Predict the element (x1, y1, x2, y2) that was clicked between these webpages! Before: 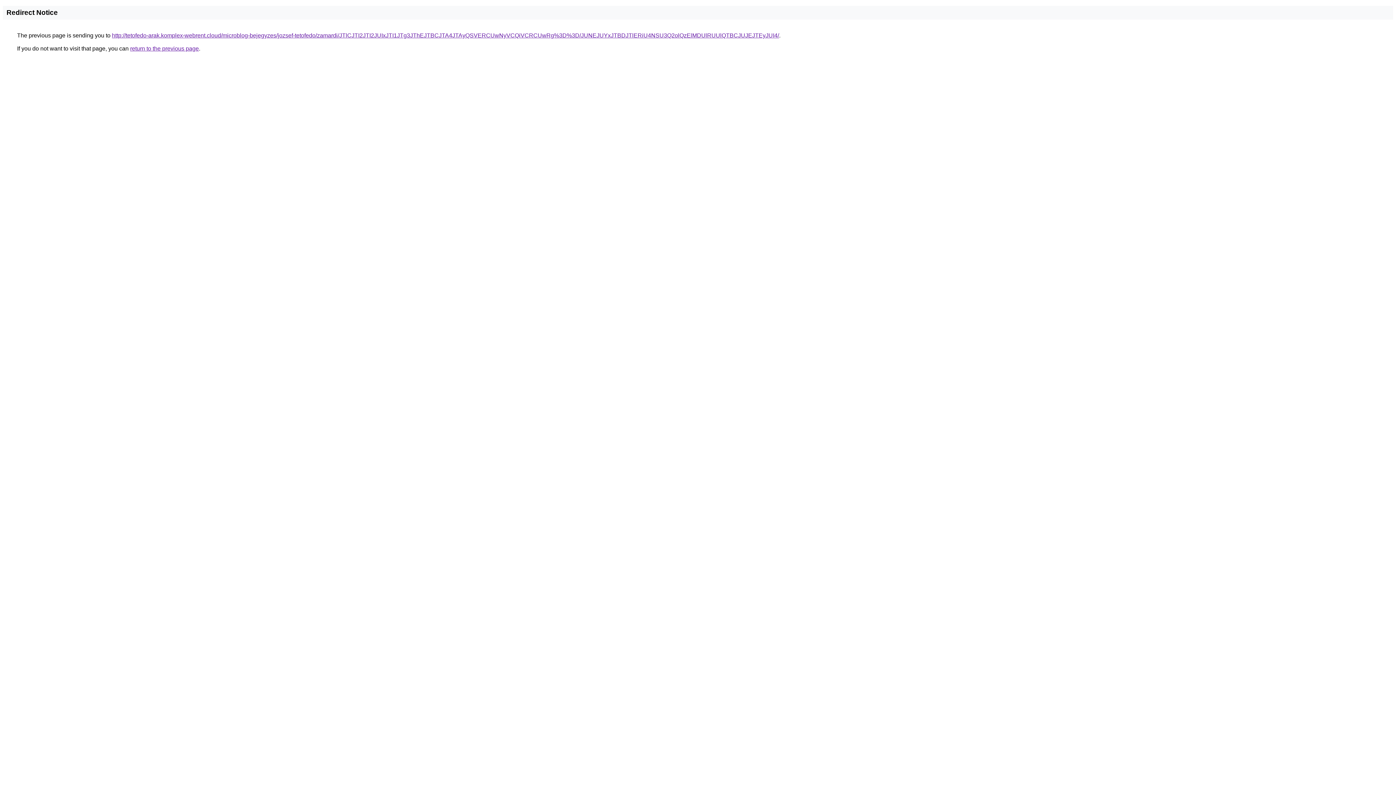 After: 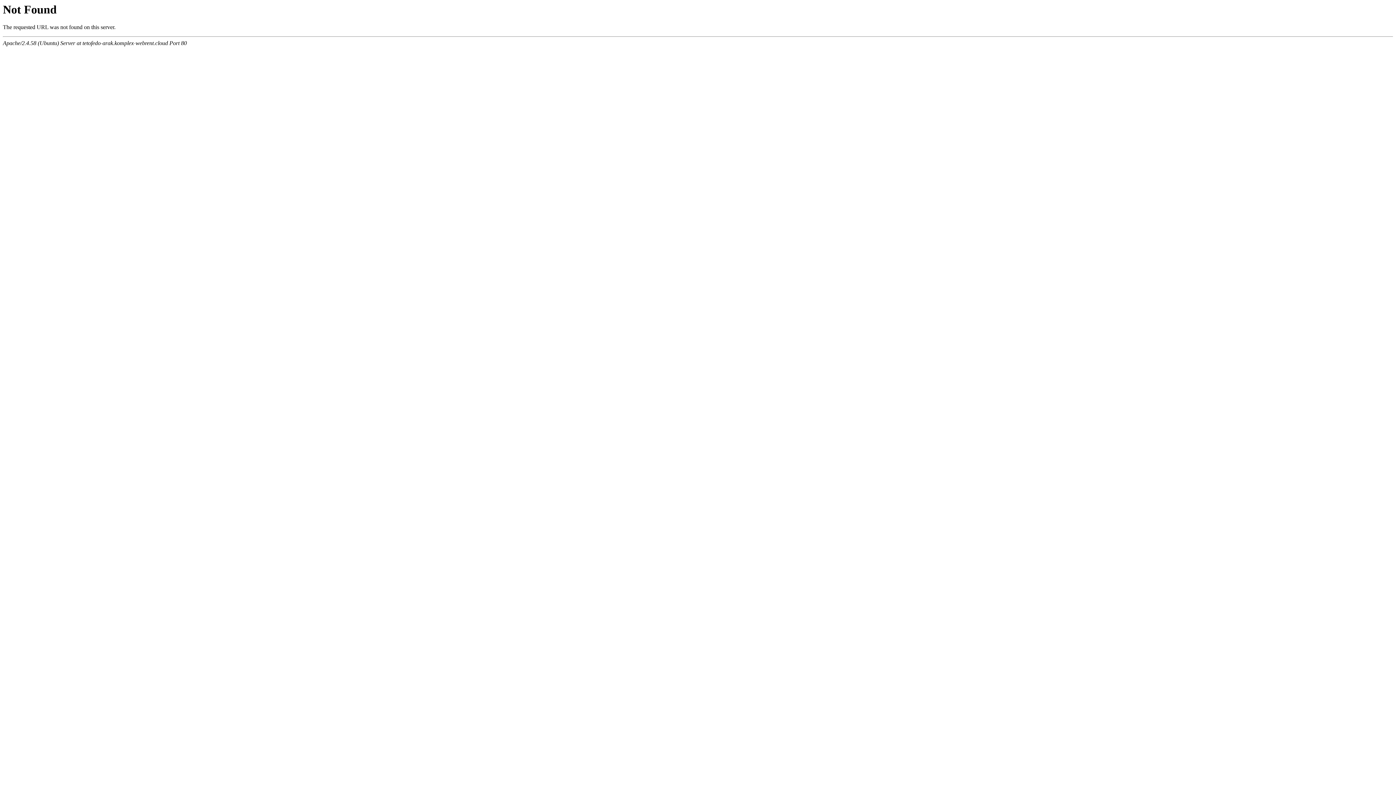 Action: bbox: (112, 32, 779, 38) label: http://tetofedo-arak.komplex-webrent.cloud/microblog-bejegyzes/jozsef-tetofedo/zamardi/JTlCJTI2JTI2JUIxJTI1JTg3JThEJTBCJTA4JTAyQSVERCUwNyVCQiVCRCUwRg%3D%3D/JUNEJUYxJTBDJTlERiU4NSU3Q2olQzElMDUlRUUlQTBCJUJEJTEyJUI4/